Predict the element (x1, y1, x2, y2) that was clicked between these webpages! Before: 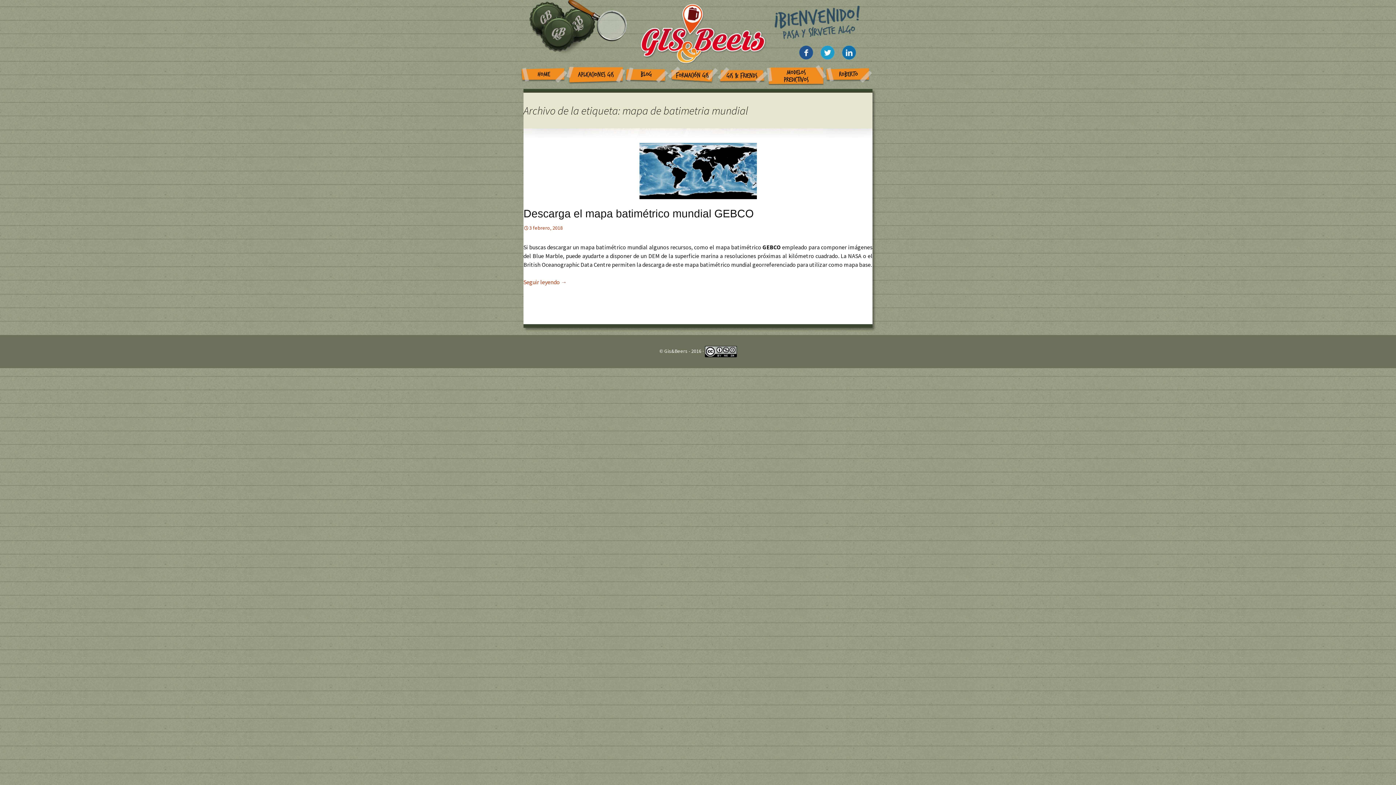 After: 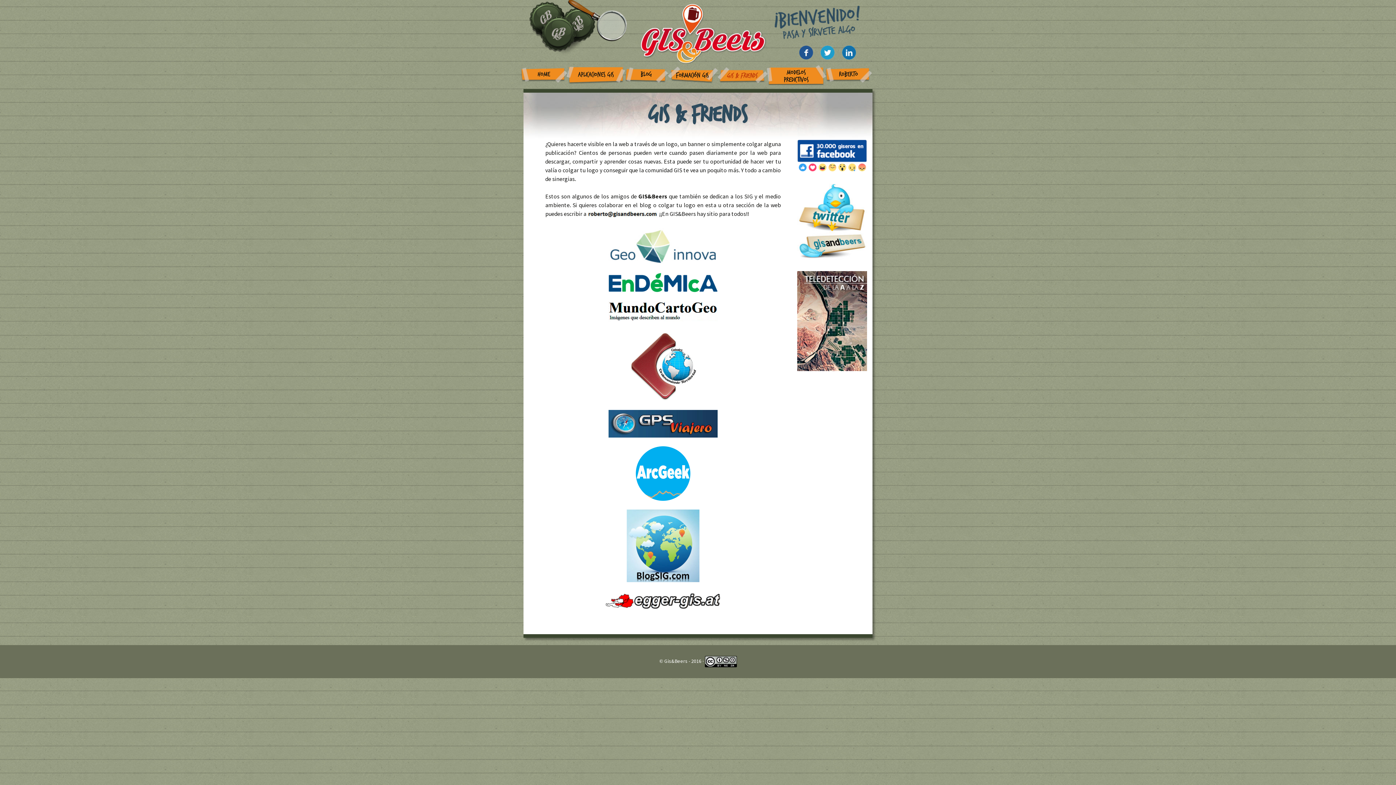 Action: bbox: (716, 66, 768, 84) label: GIS & FRIENDS